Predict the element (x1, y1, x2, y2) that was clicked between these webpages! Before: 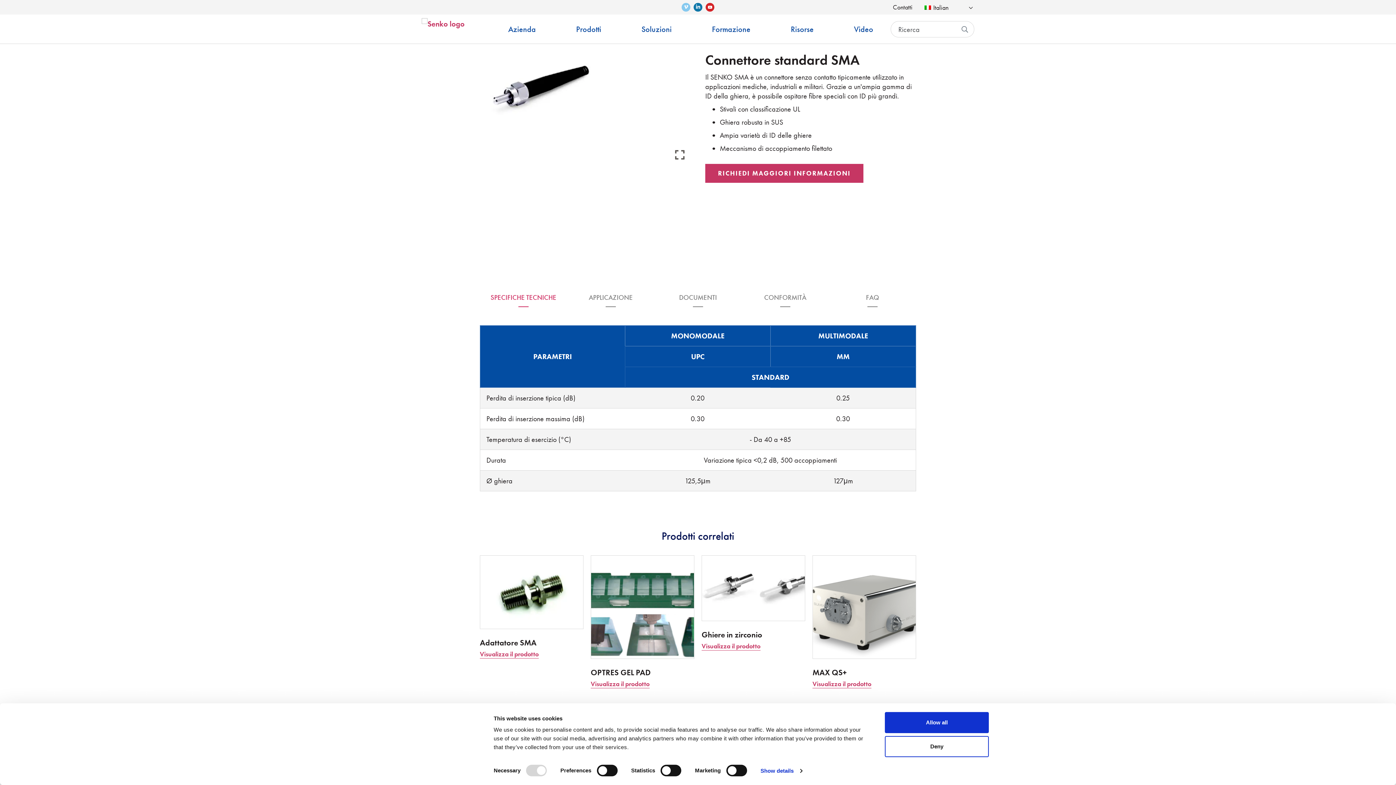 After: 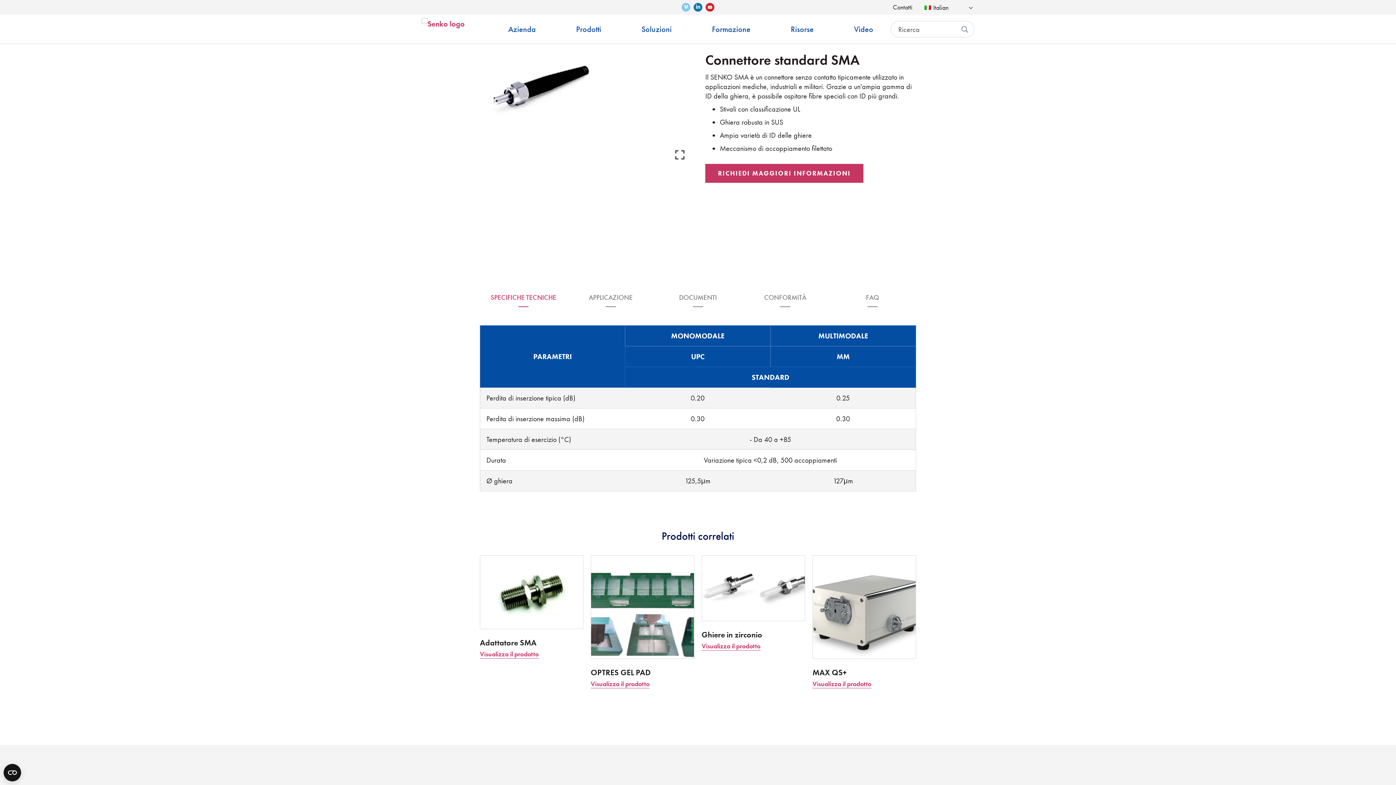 Action: bbox: (885, 712, 989, 733) label: Allow all